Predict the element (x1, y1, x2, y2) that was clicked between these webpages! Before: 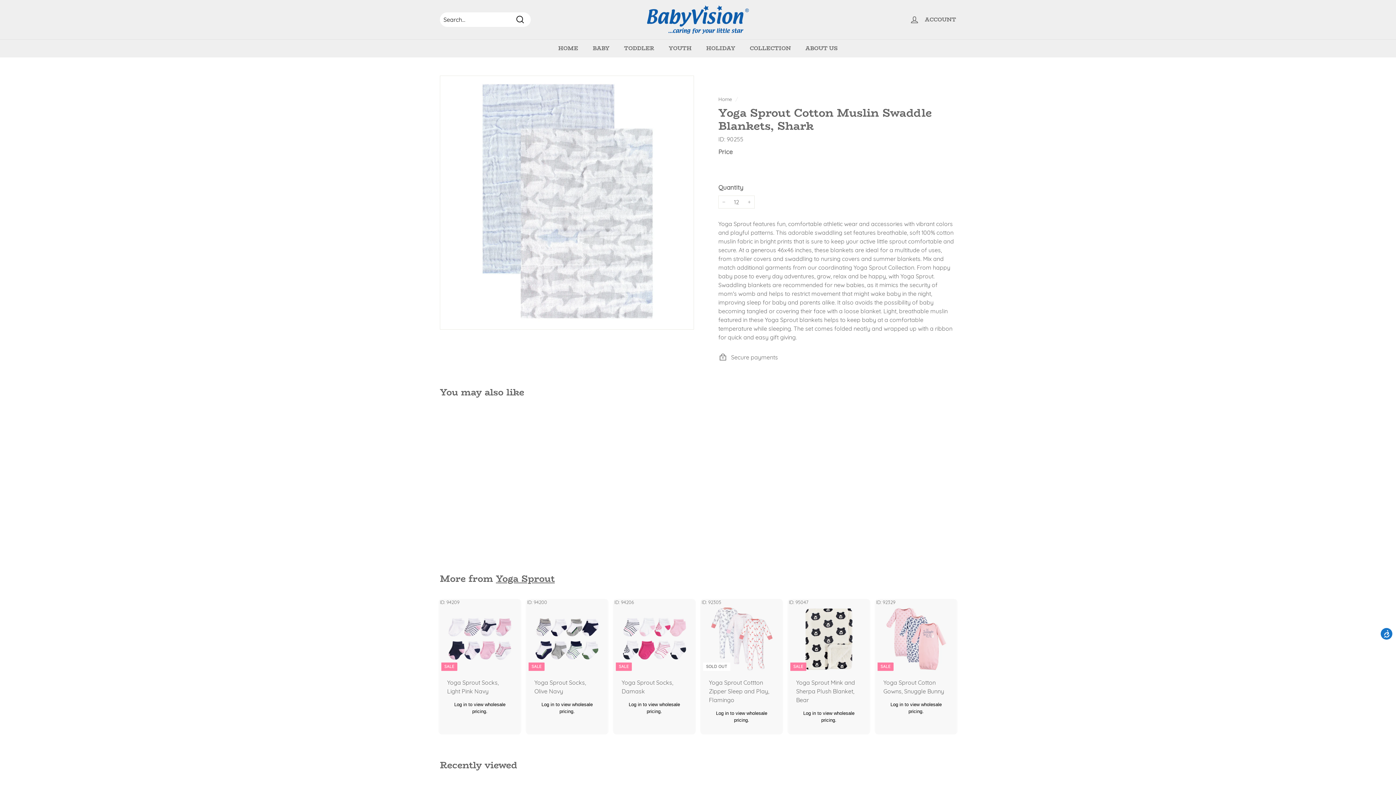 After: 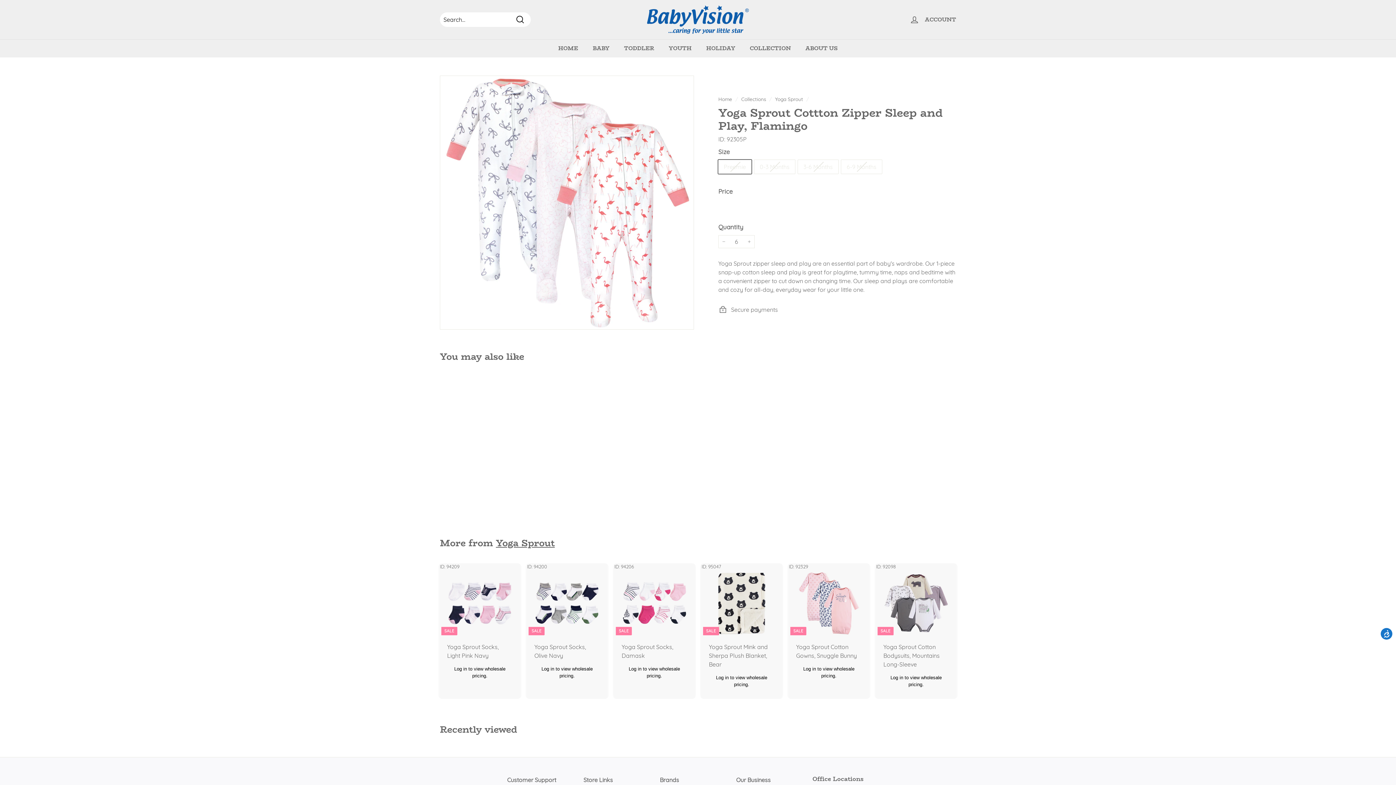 Action: label: SOLD OUT
ID: 92305
Yoga Sprout Cottton Zipper Sleep and Play, Flamingo

Log in to view wholesale pricing. bbox: (701, 599, 781, 735)